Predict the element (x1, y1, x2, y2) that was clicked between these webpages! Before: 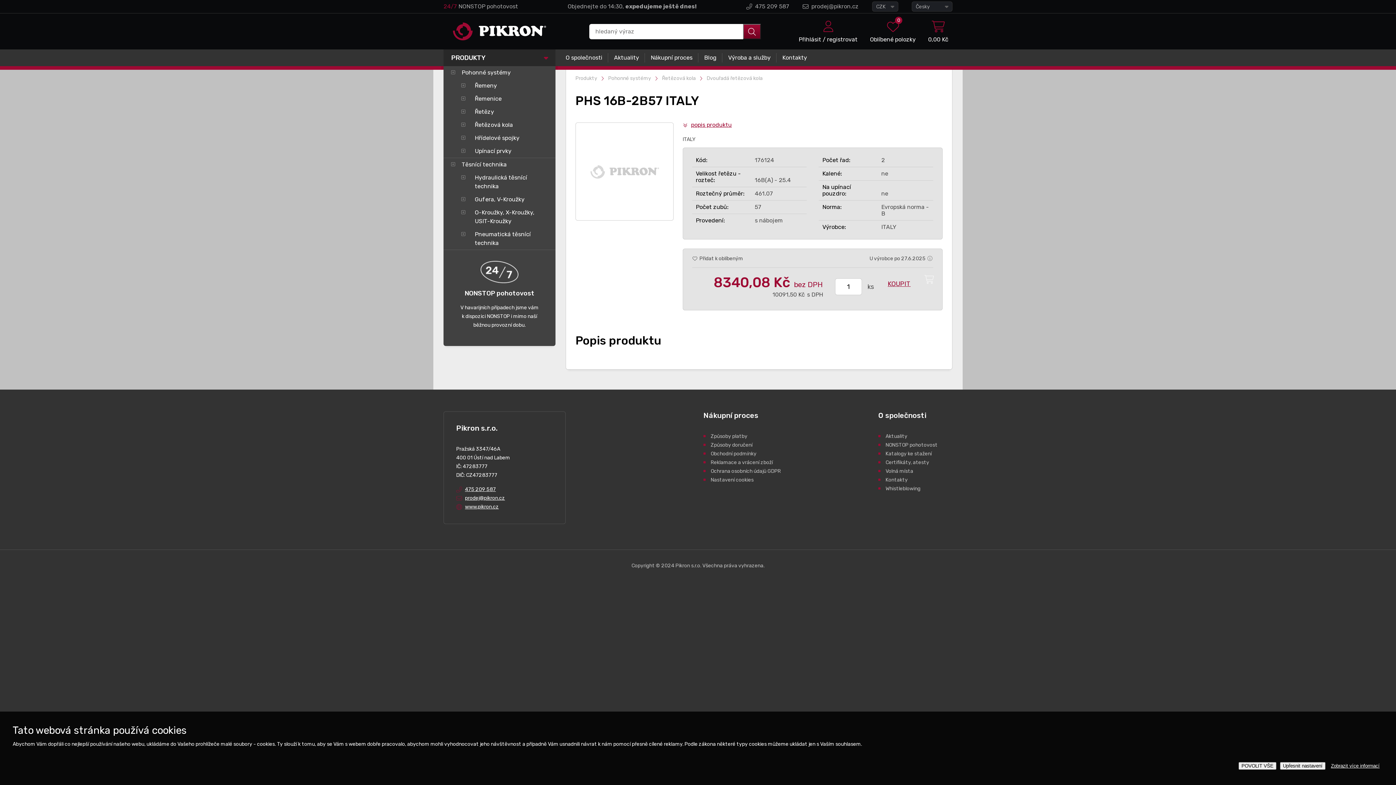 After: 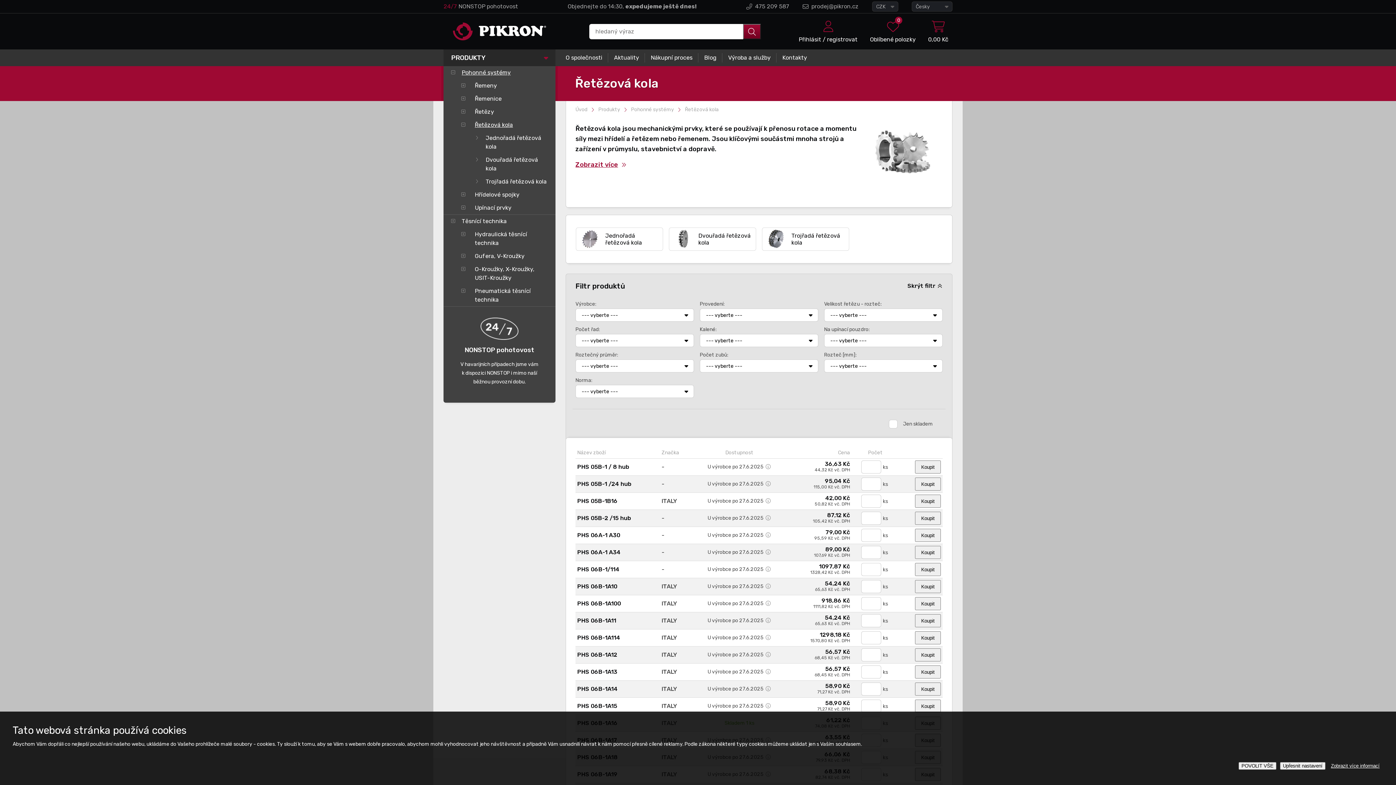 Action: bbox: (662, 75, 696, 81) label: Řetězová kola